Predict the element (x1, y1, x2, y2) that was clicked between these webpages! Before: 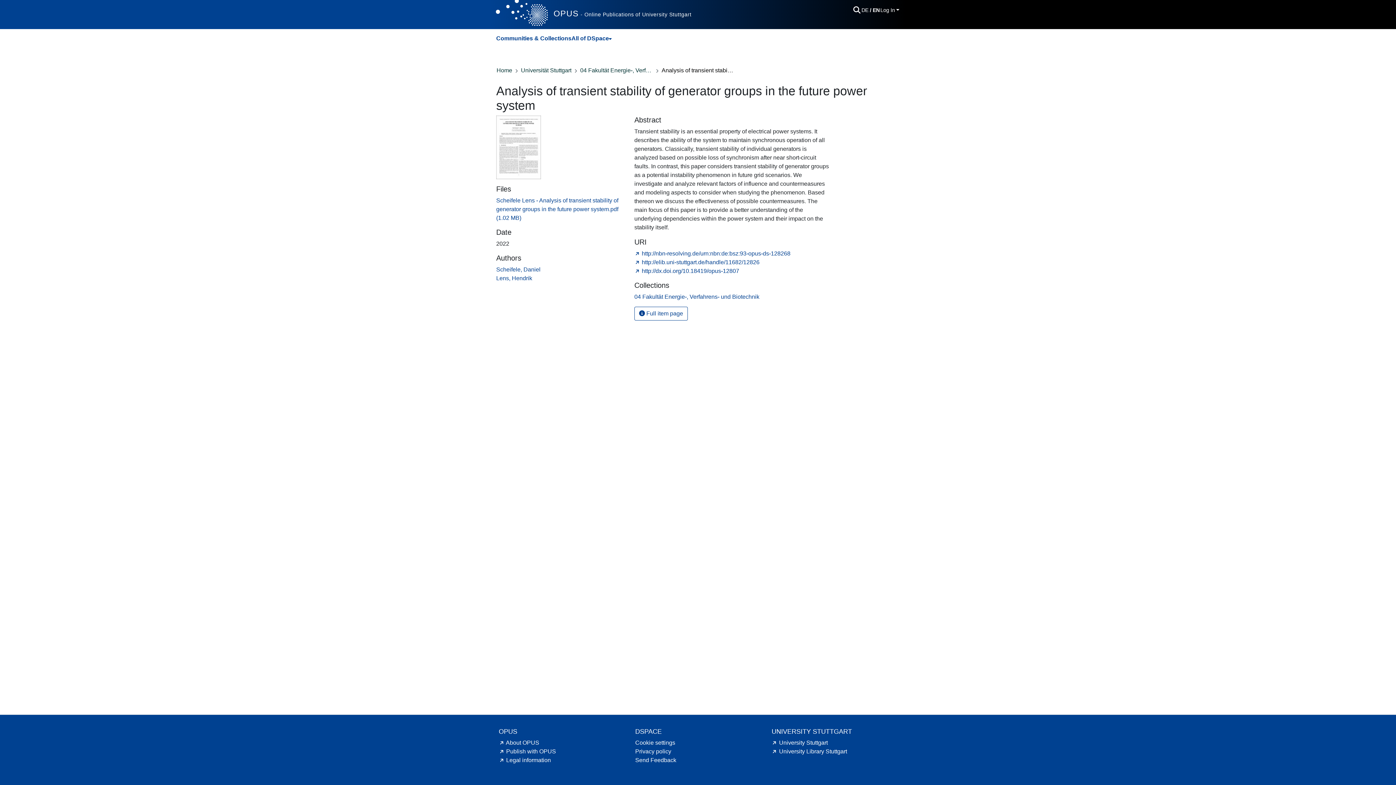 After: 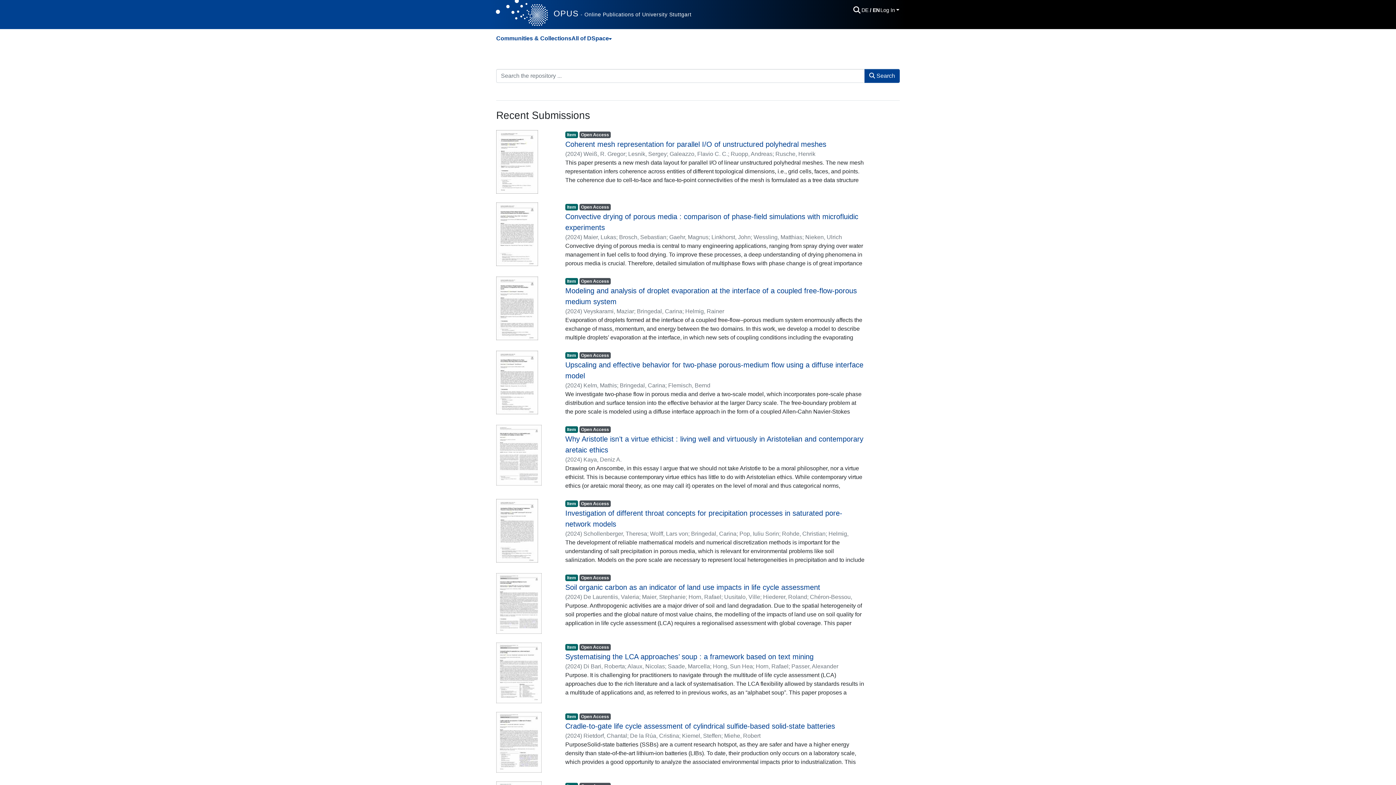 Action: bbox: (496, 66, 512, 75) label: Home